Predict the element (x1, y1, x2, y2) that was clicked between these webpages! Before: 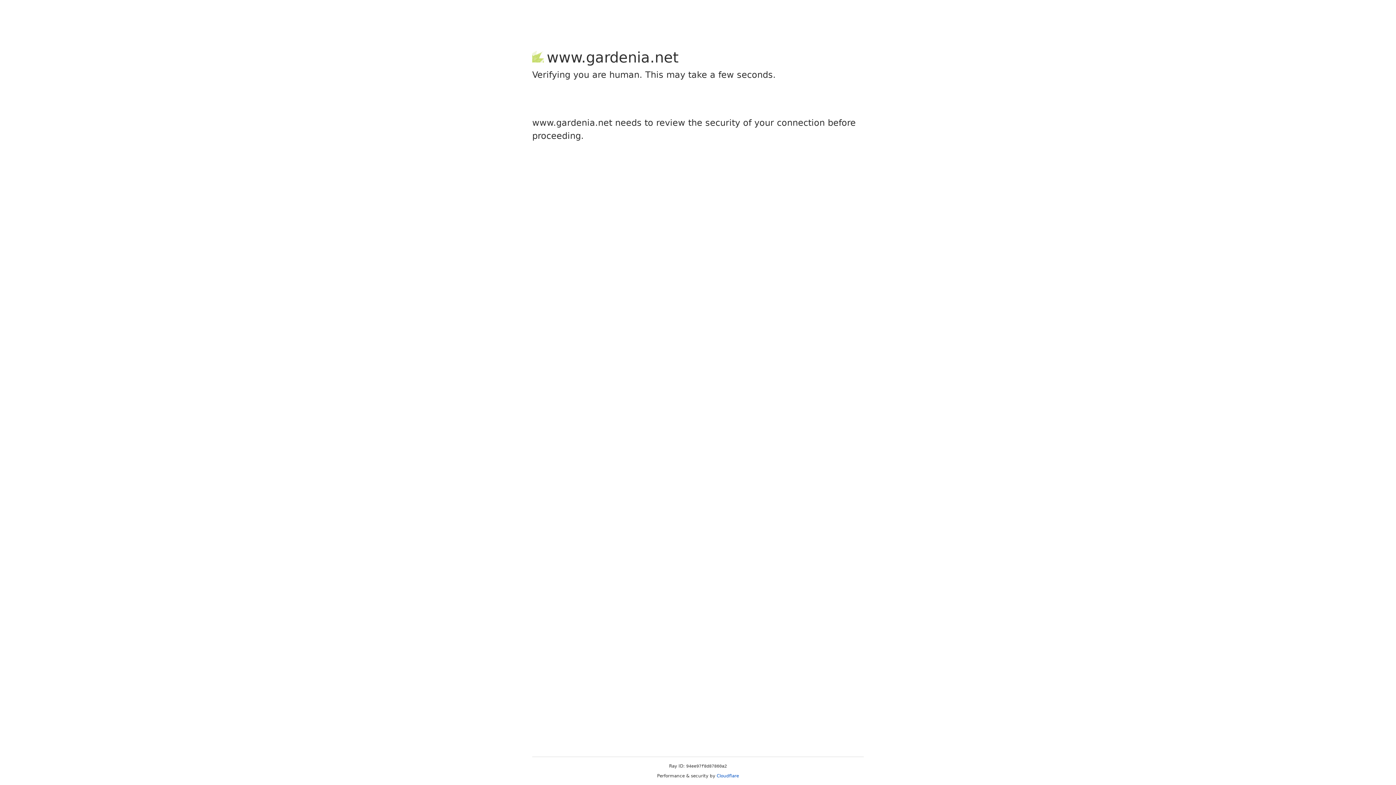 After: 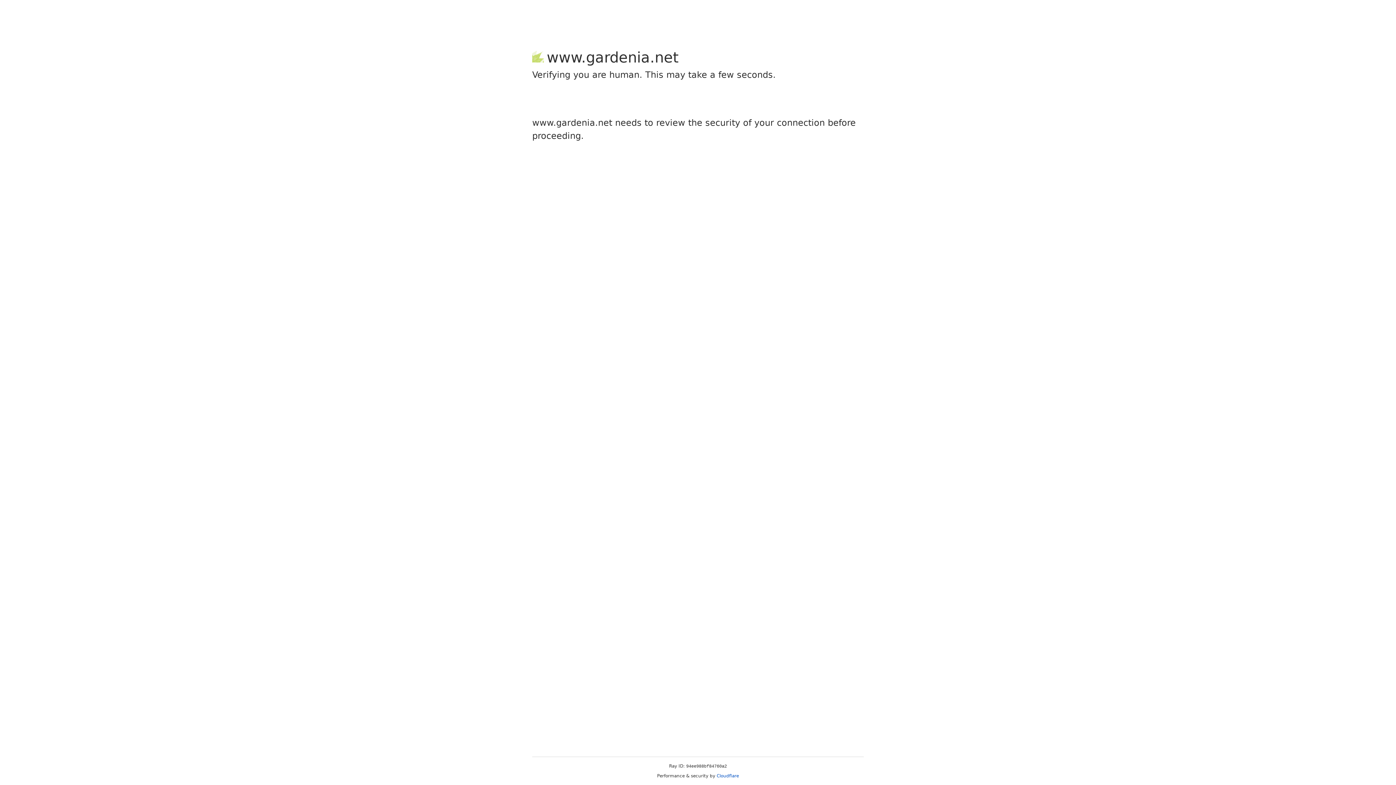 Action: bbox: (716, 773, 739, 778) label: Cloudflare